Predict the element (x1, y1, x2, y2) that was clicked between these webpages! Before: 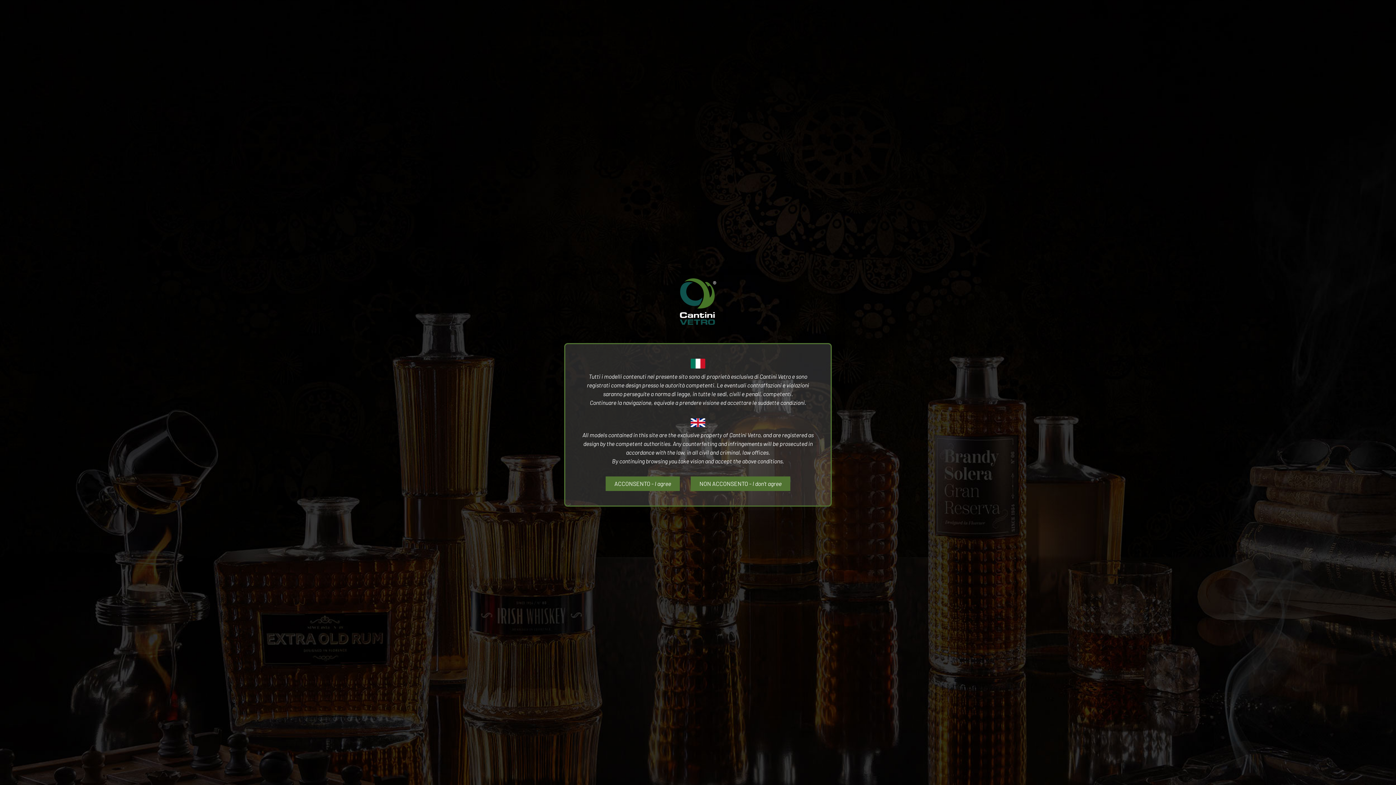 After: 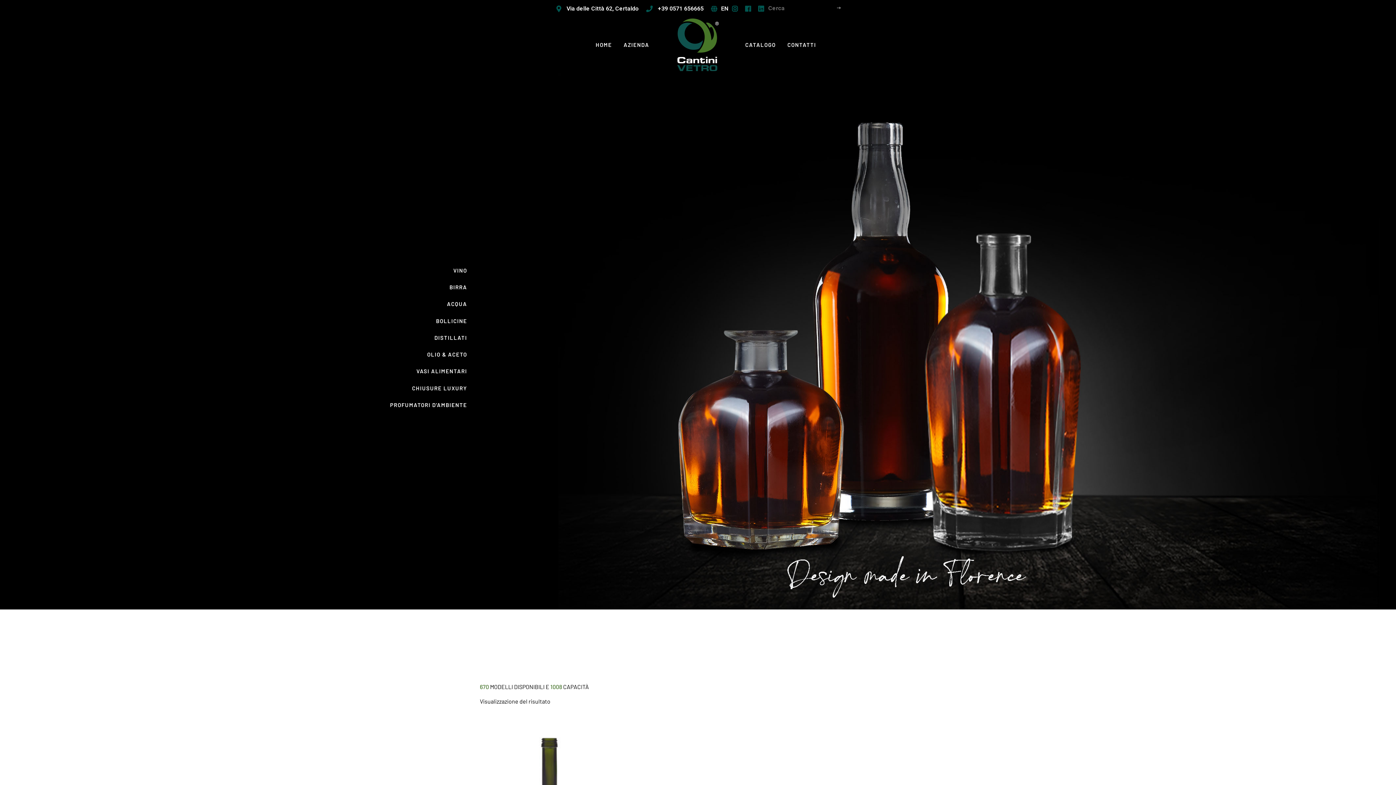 Action: label: ACCONSENTO - I agree bbox: (605, 476, 680, 491)